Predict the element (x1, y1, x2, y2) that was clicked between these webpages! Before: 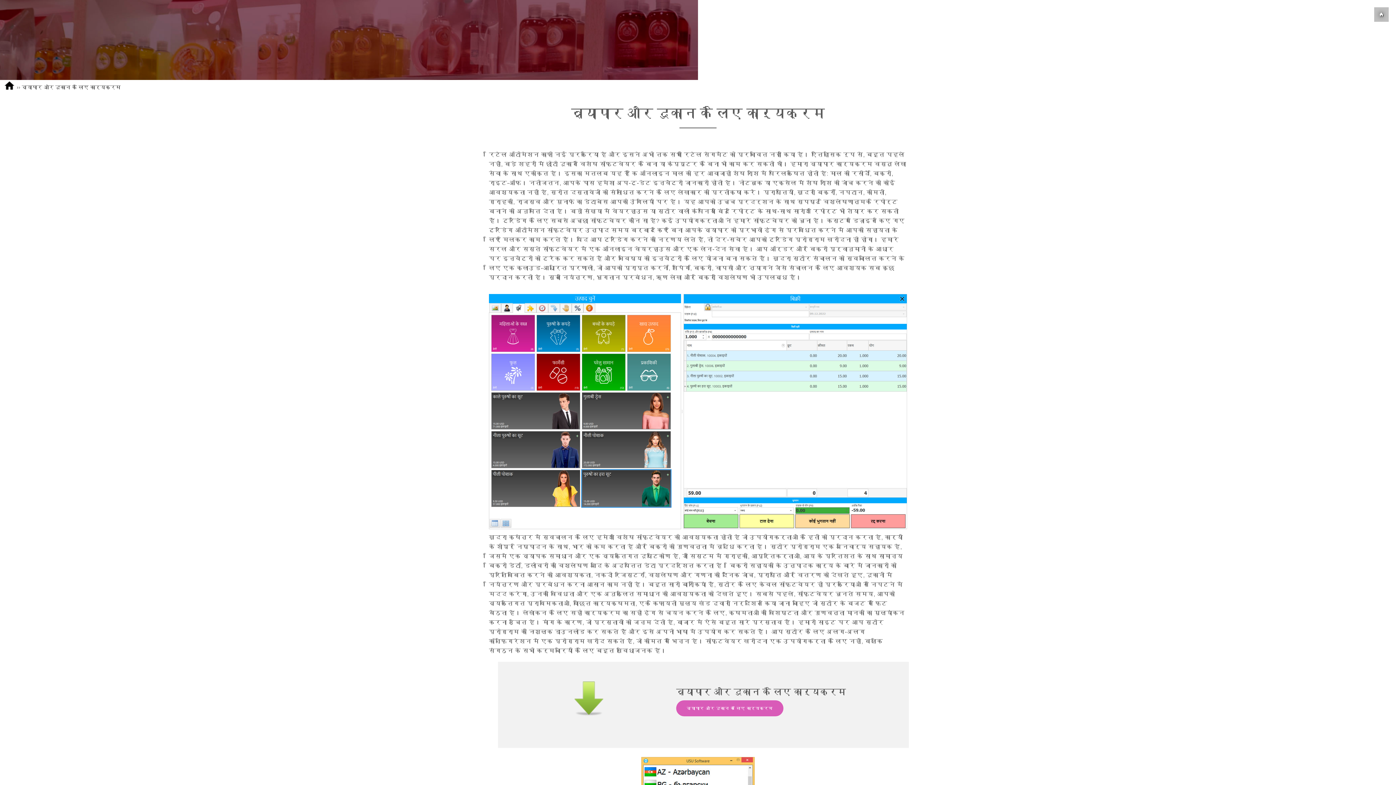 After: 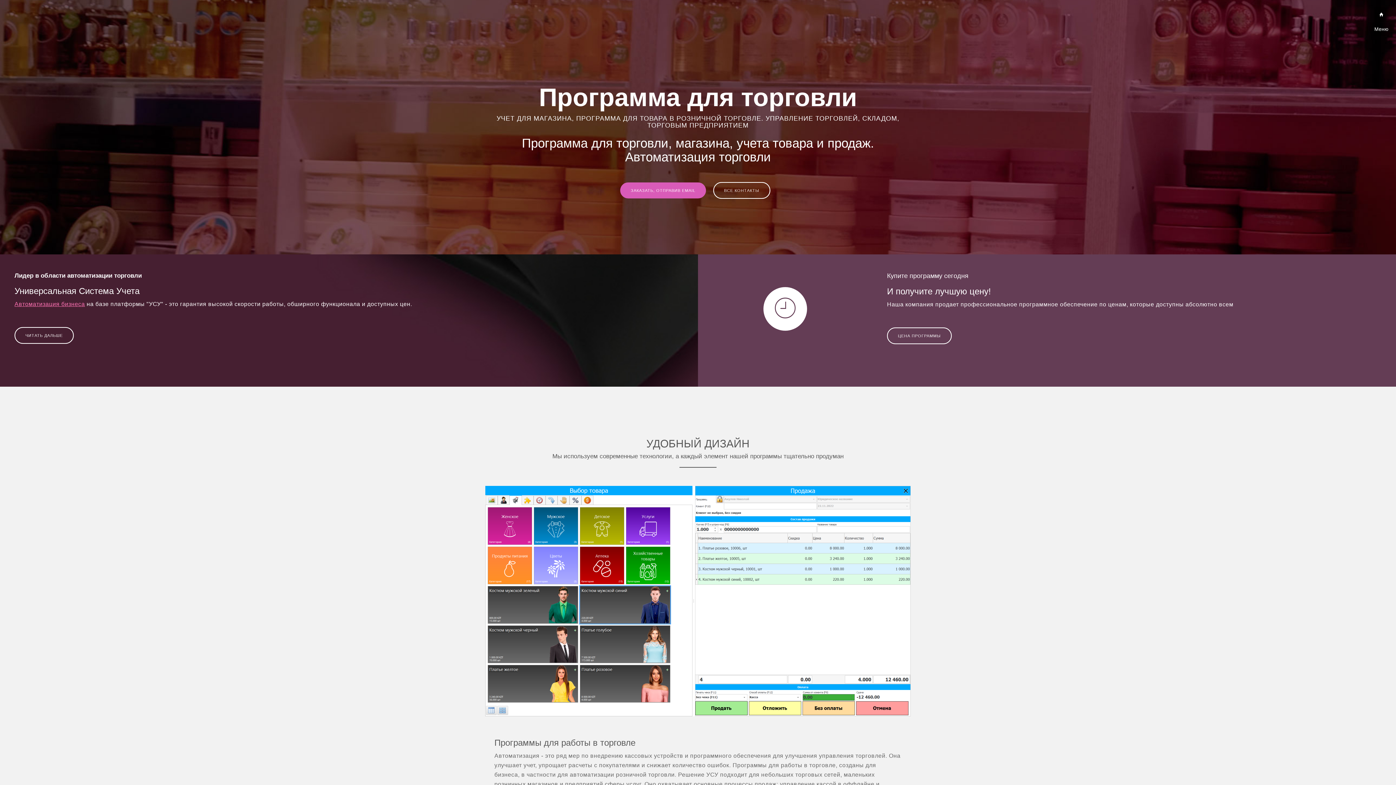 Action: bbox: (3, 86, 15, 91)